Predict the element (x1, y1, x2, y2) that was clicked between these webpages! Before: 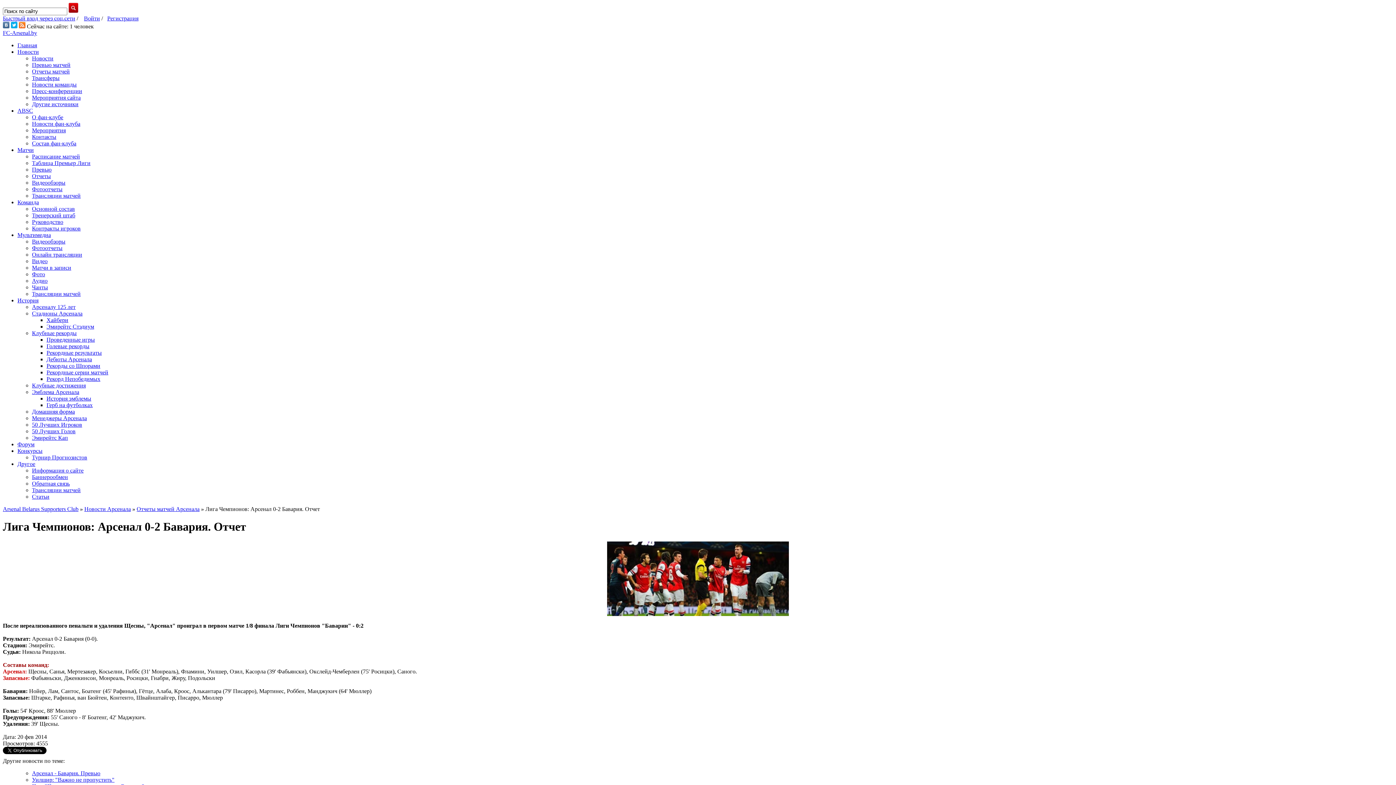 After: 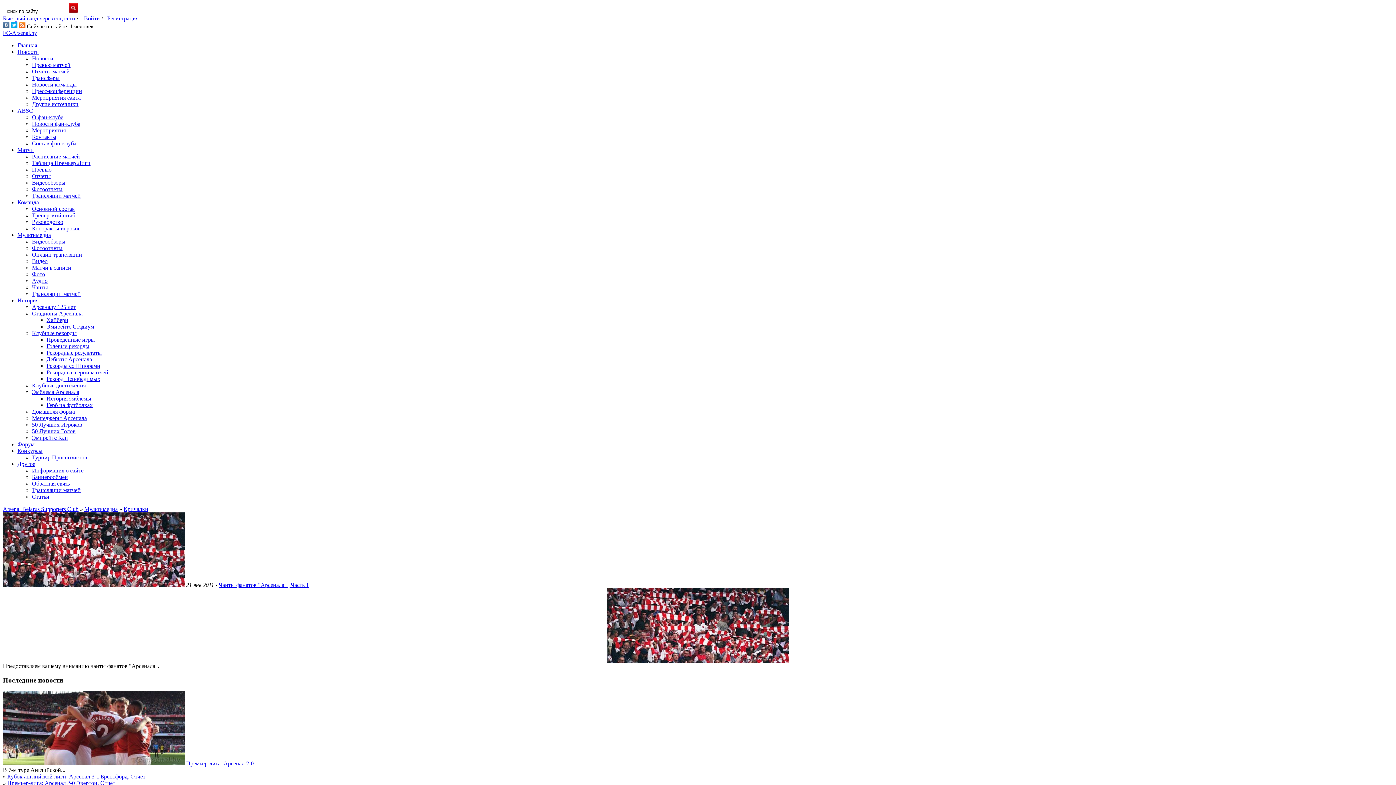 Action: bbox: (32, 284, 48, 290) label: Чанты